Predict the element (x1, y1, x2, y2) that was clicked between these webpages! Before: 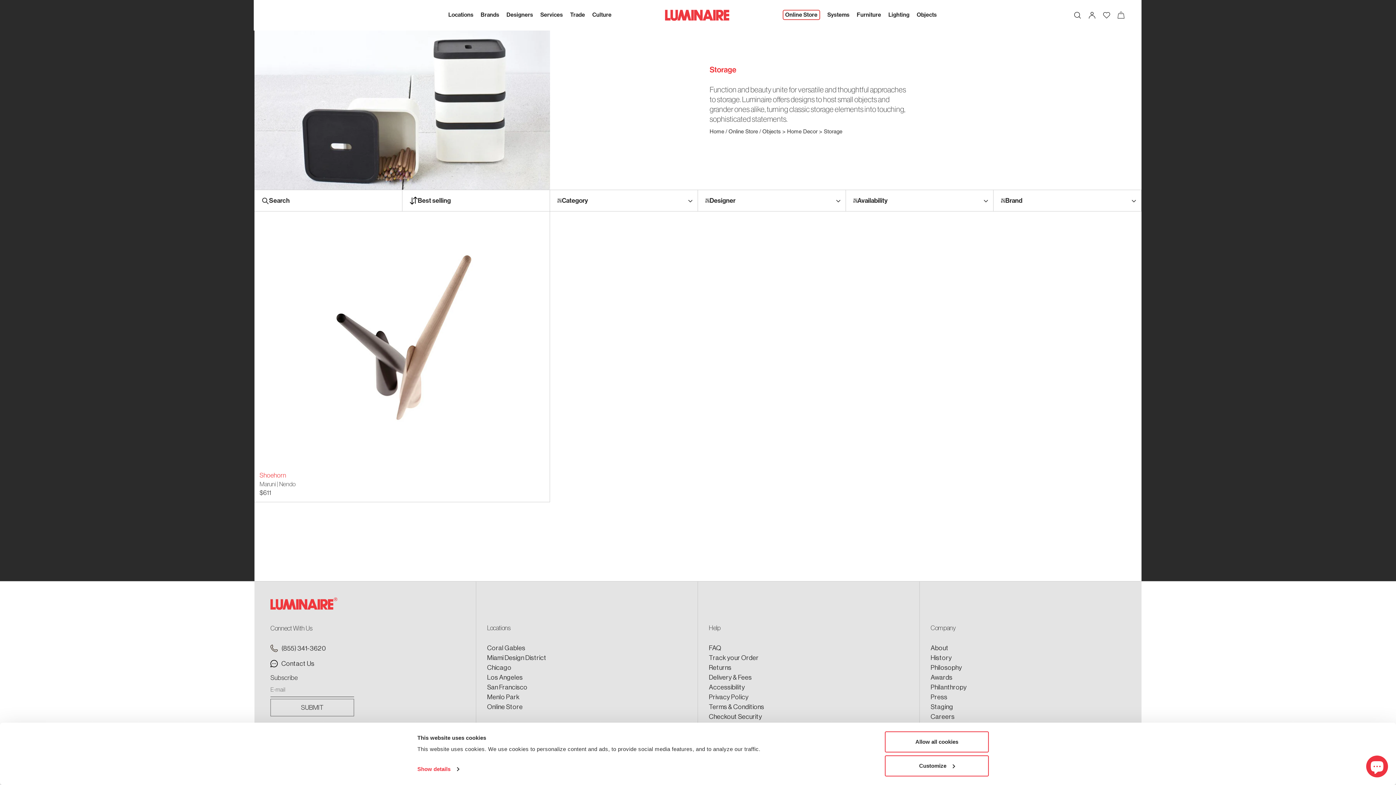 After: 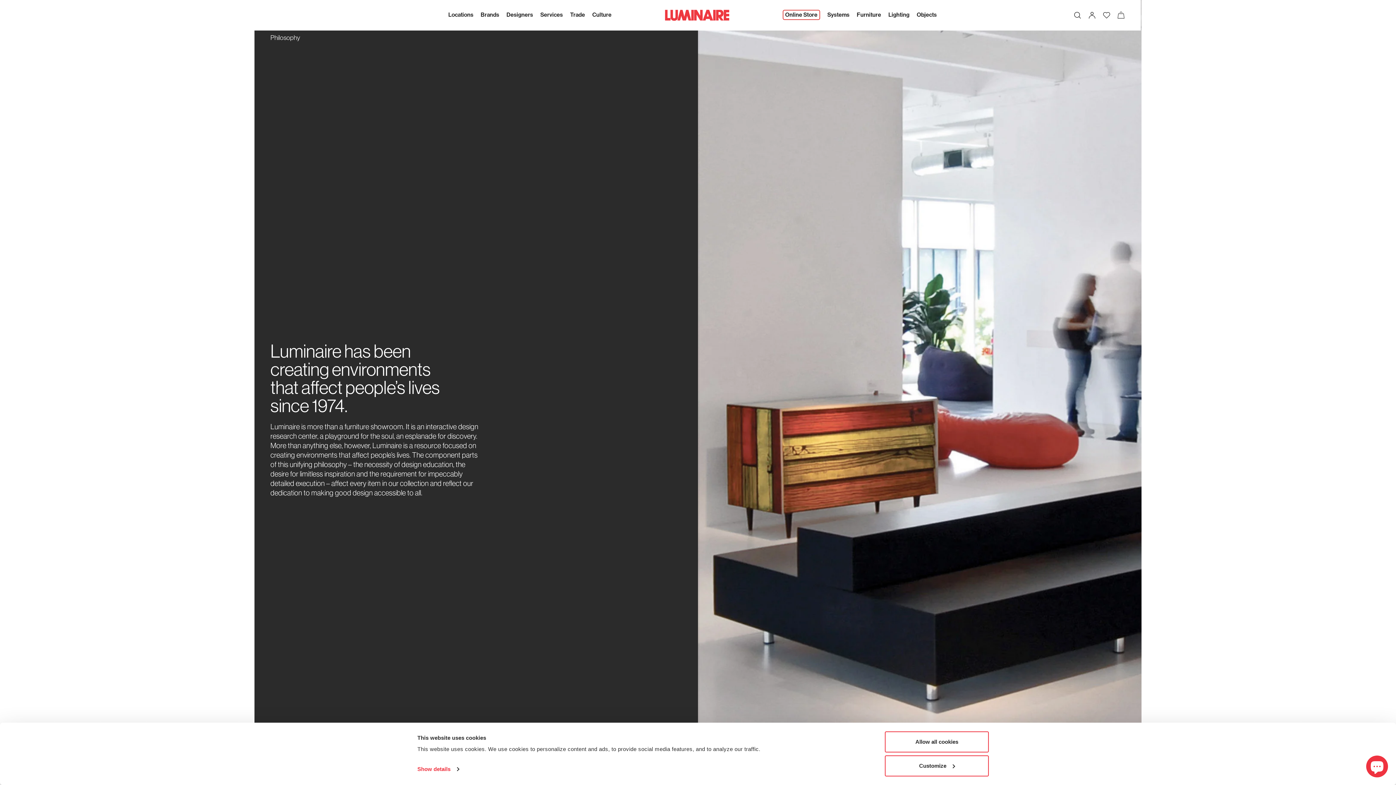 Action: bbox: (930, 663, 1125, 673) label: Philosophy